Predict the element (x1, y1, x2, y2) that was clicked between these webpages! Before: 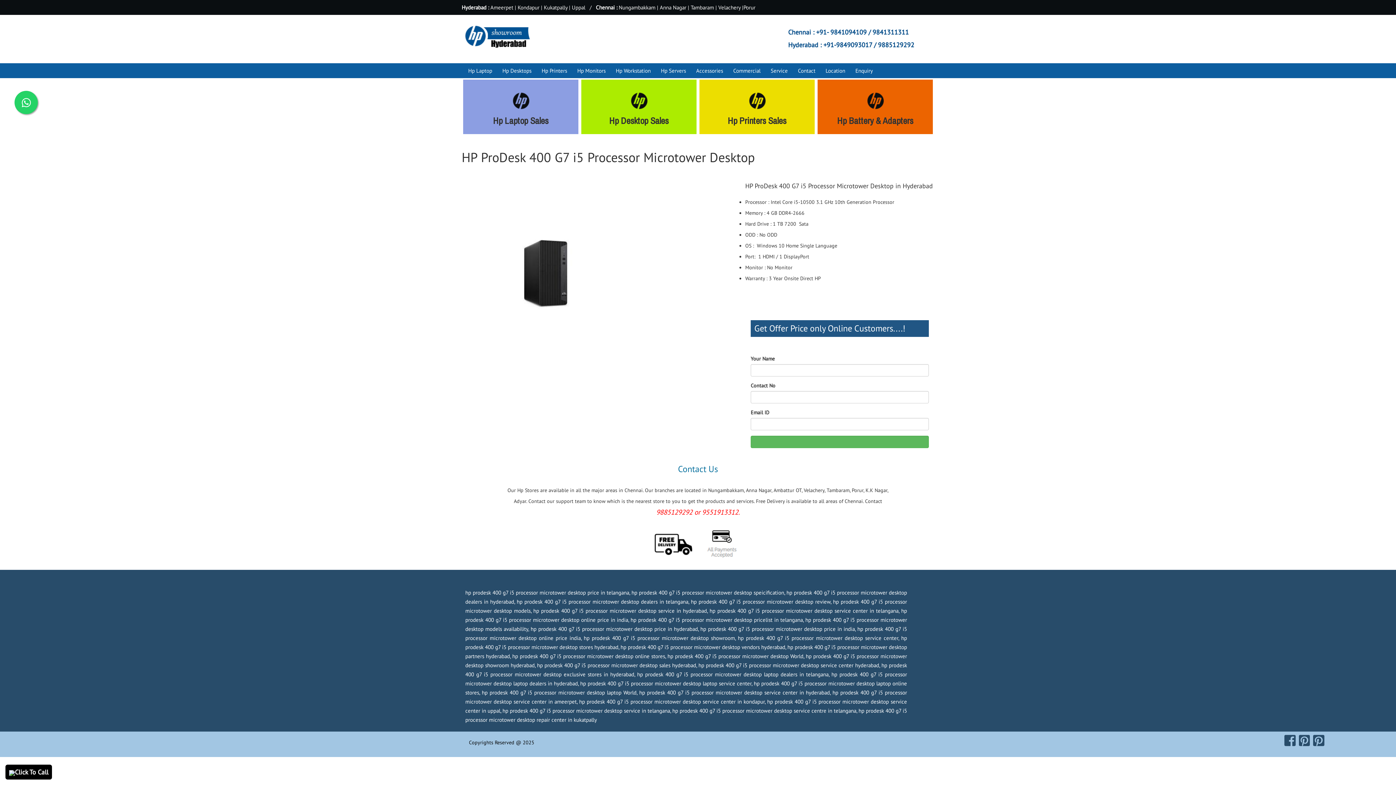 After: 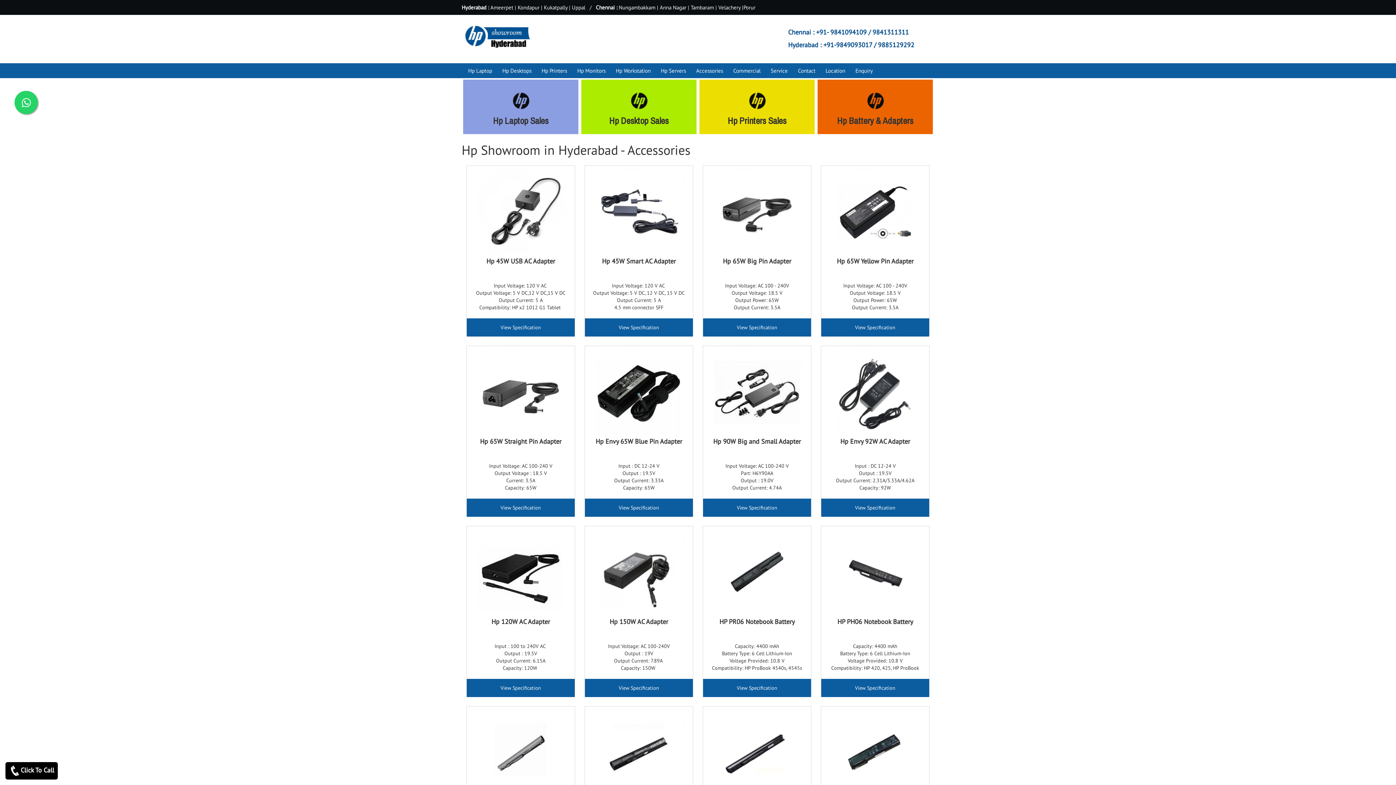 Action: bbox: (689, 63, 726, 78) label: Accessories